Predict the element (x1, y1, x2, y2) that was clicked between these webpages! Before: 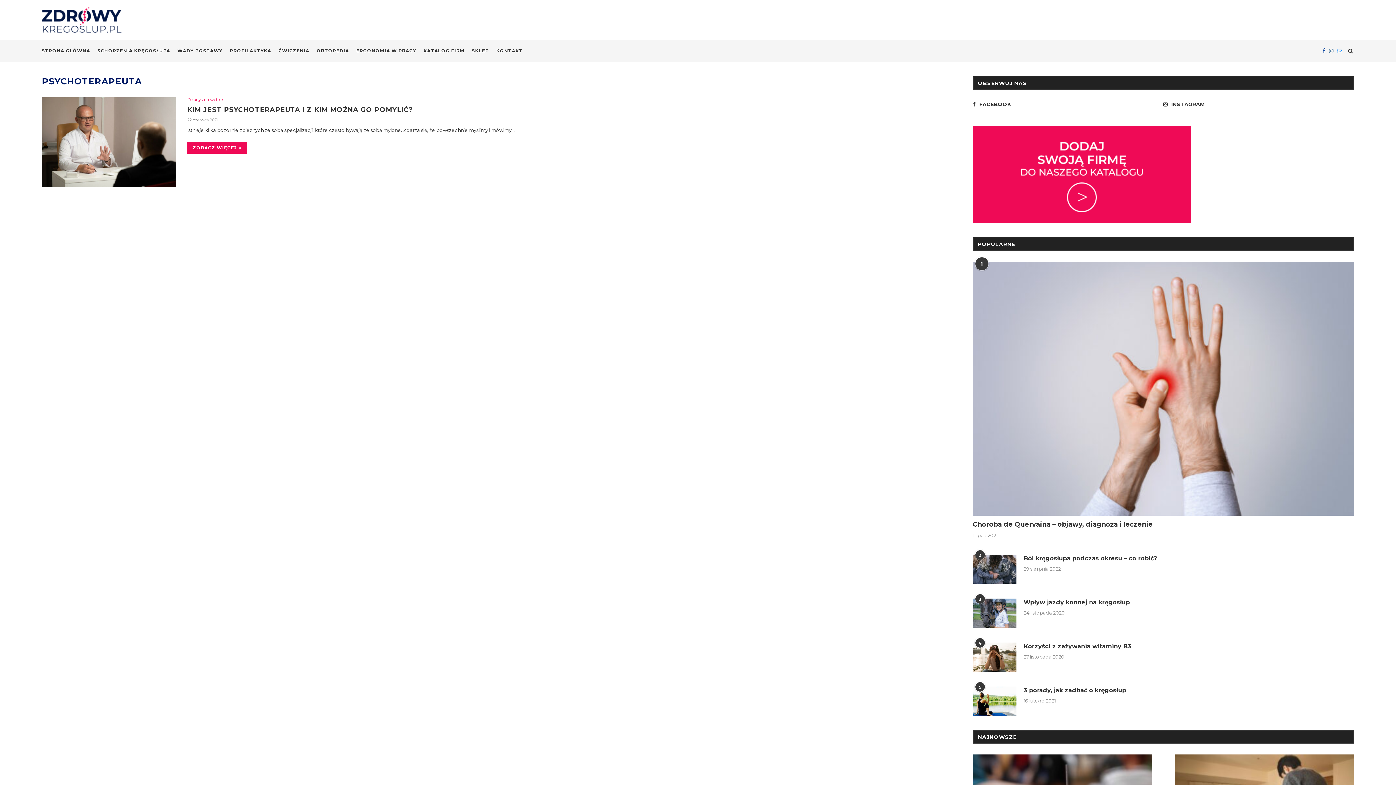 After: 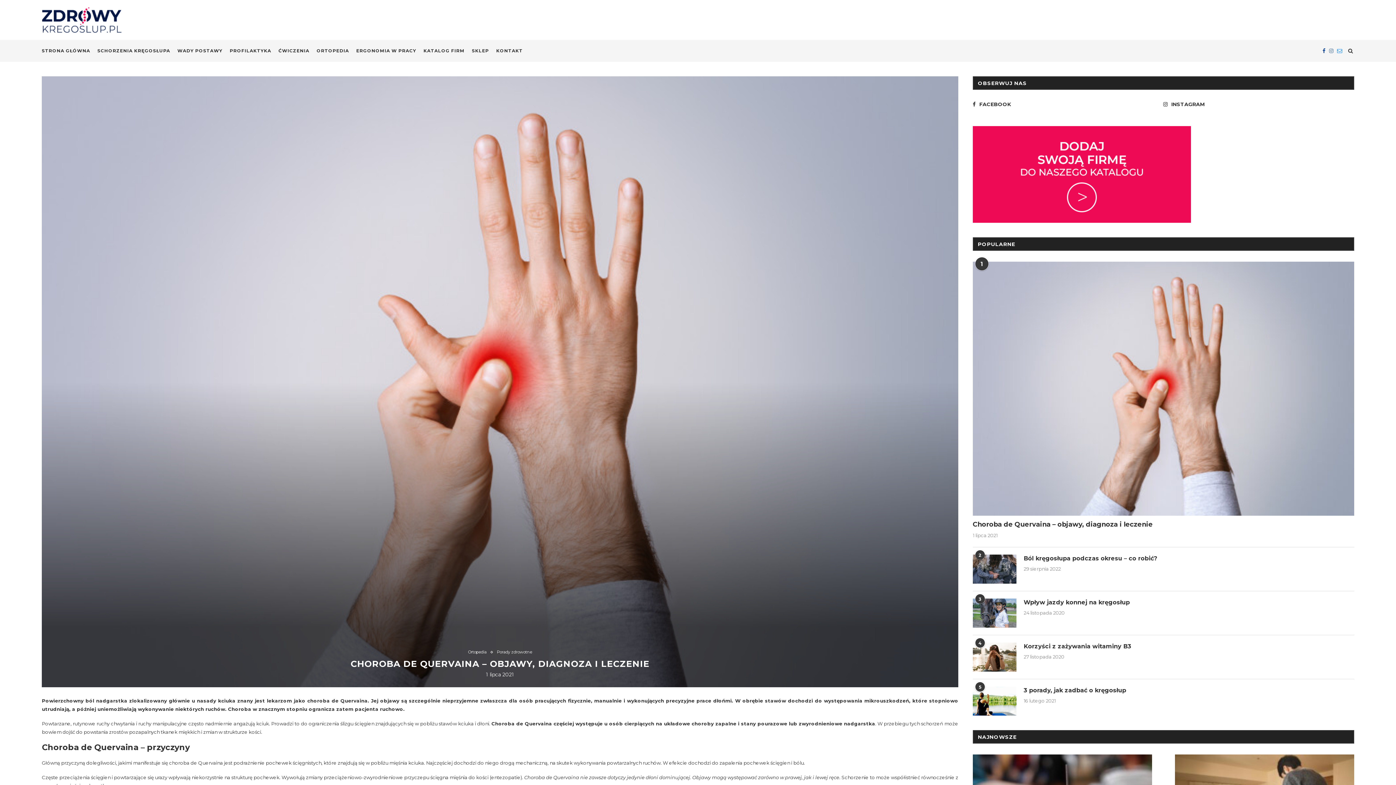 Action: label: Choroba de Quervaina – objawy, diagnoza i leczenie bbox: (973, 520, 1354, 529)